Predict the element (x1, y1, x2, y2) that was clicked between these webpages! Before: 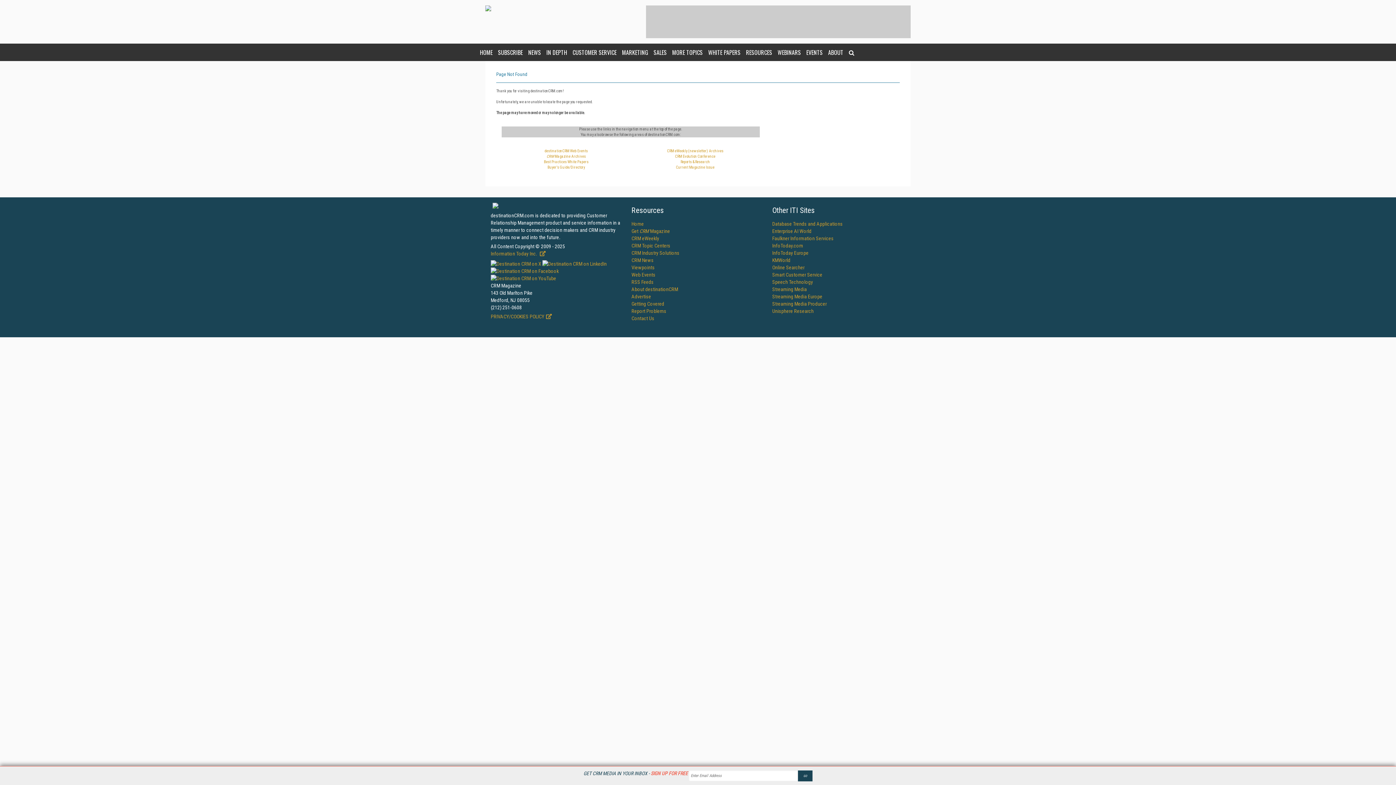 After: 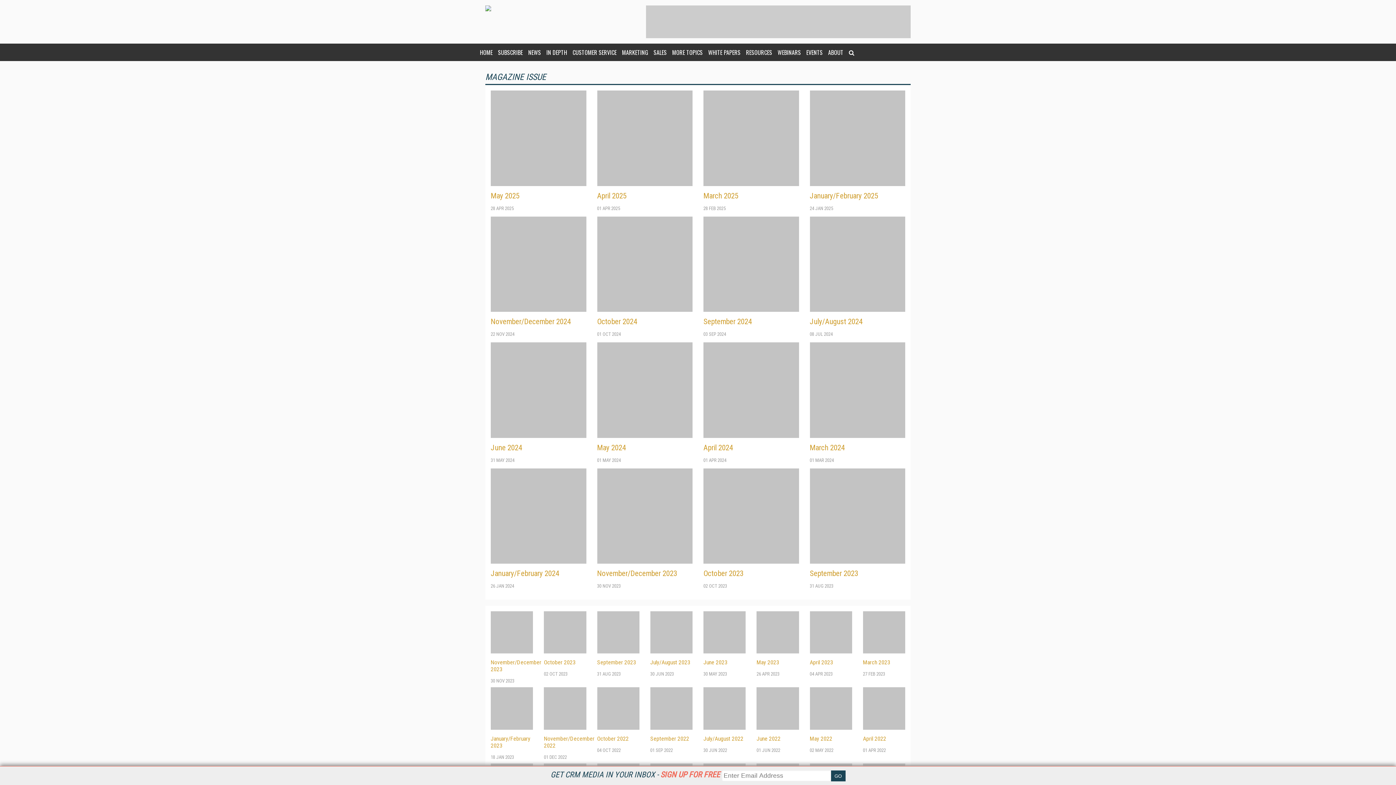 Action: bbox: (546, 154, 586, 158) label: CRM Magazine Archives